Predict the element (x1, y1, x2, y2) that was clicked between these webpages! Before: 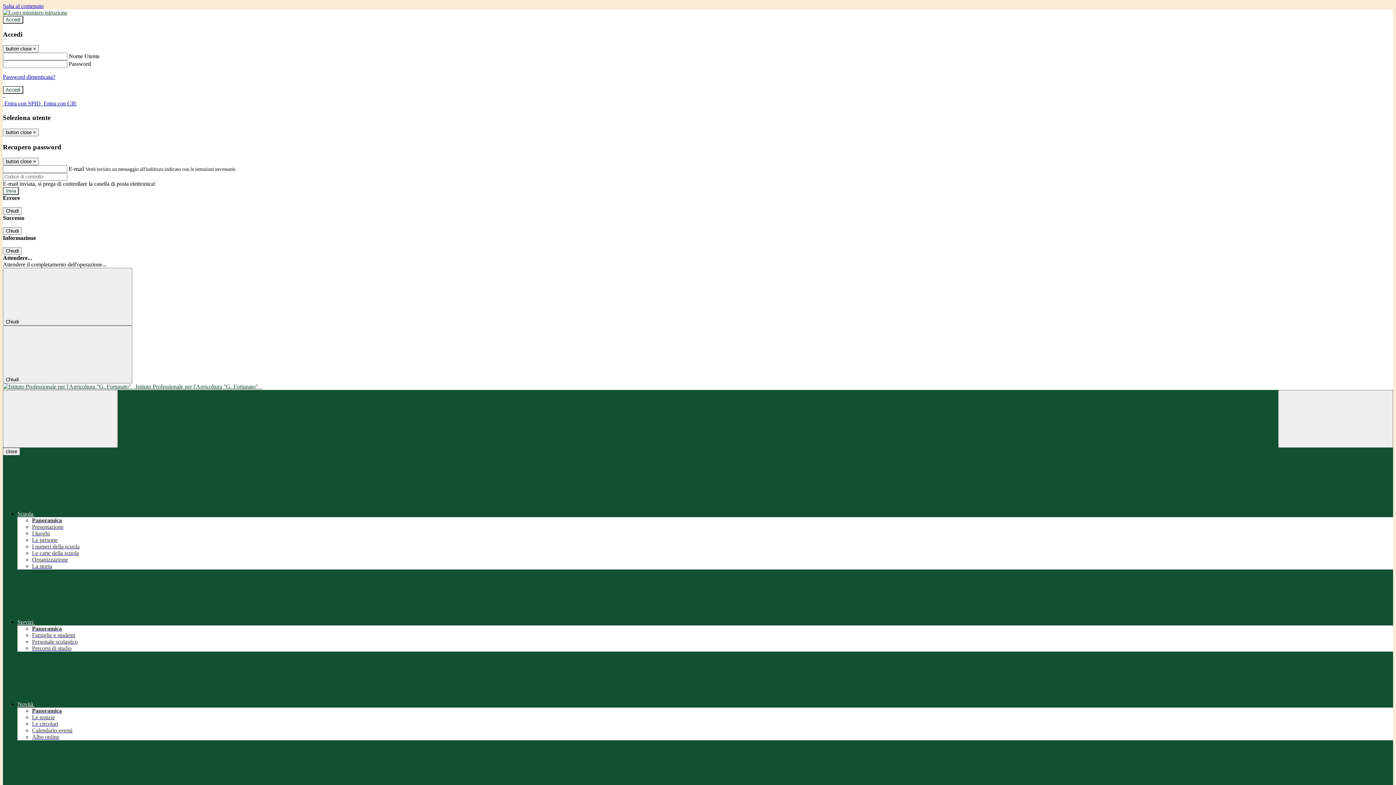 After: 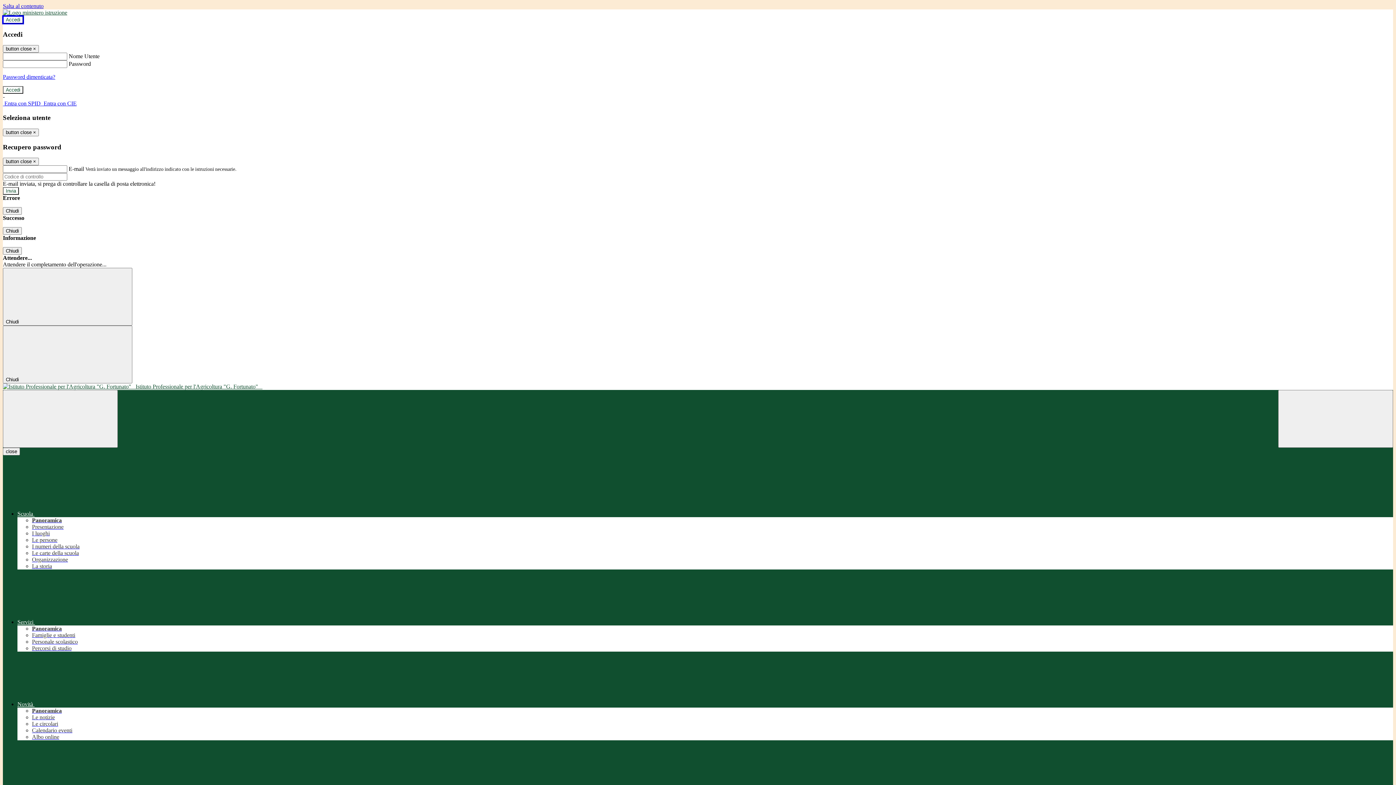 Action: bbox: (2, 16, 23, 23) label: Accedi